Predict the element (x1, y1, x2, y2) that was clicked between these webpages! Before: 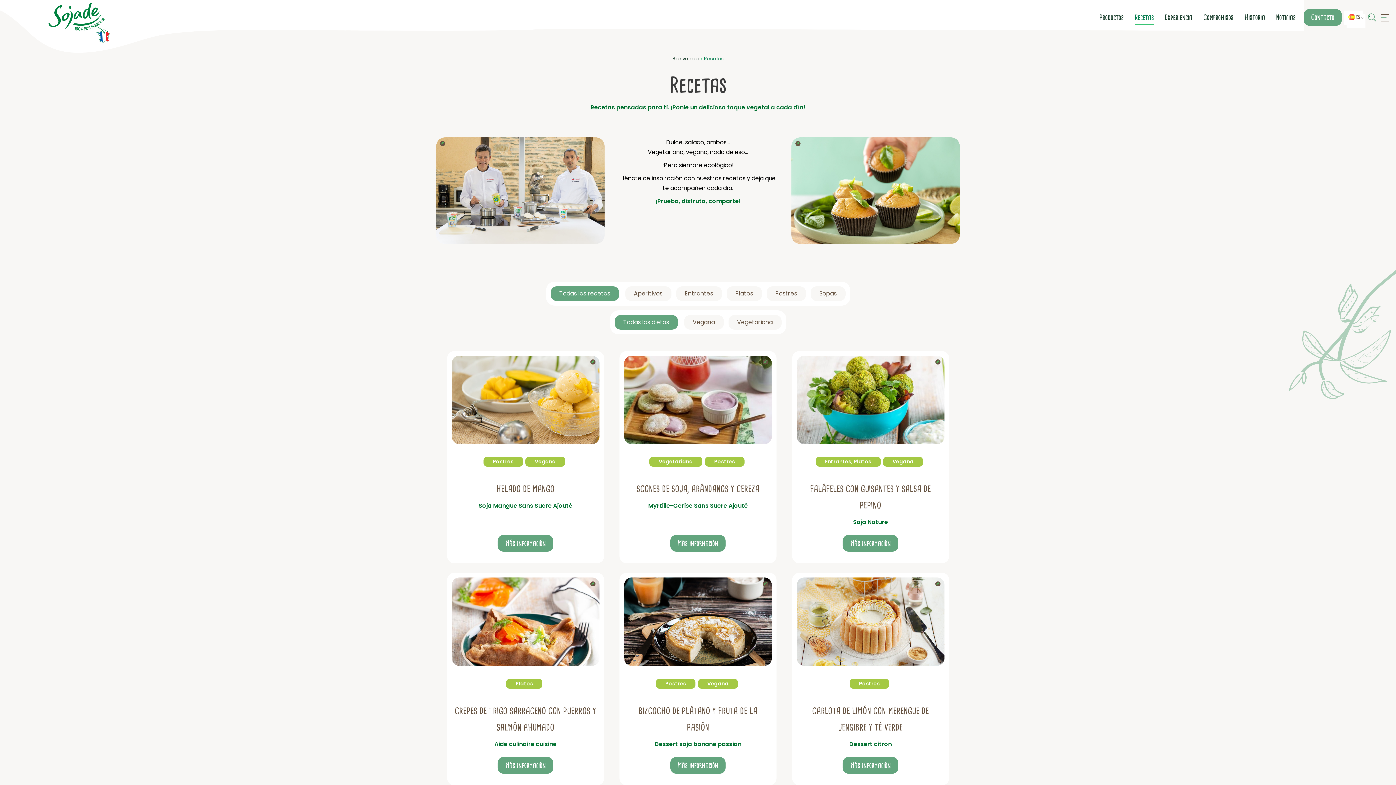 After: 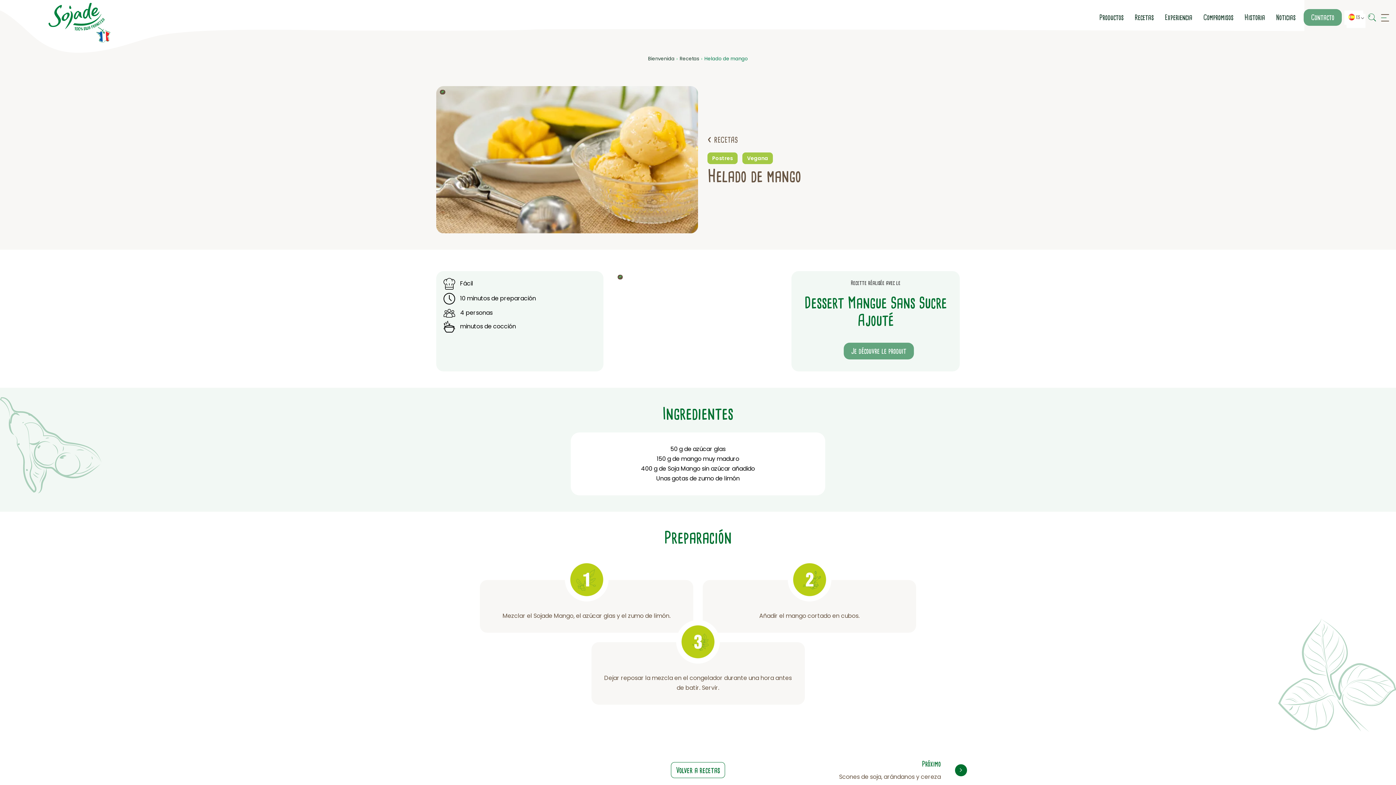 Action: bbox: (497, 535, 553, 551) label: Más información